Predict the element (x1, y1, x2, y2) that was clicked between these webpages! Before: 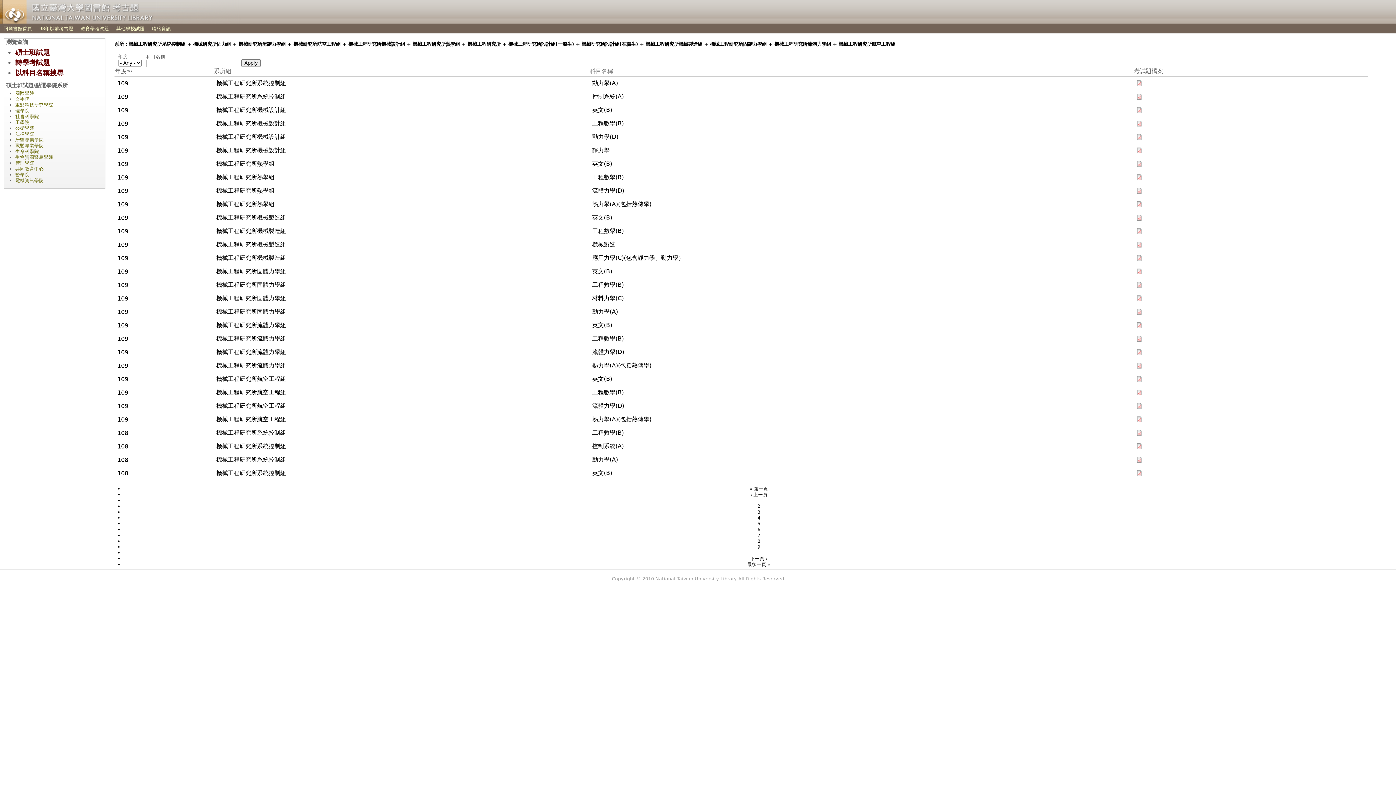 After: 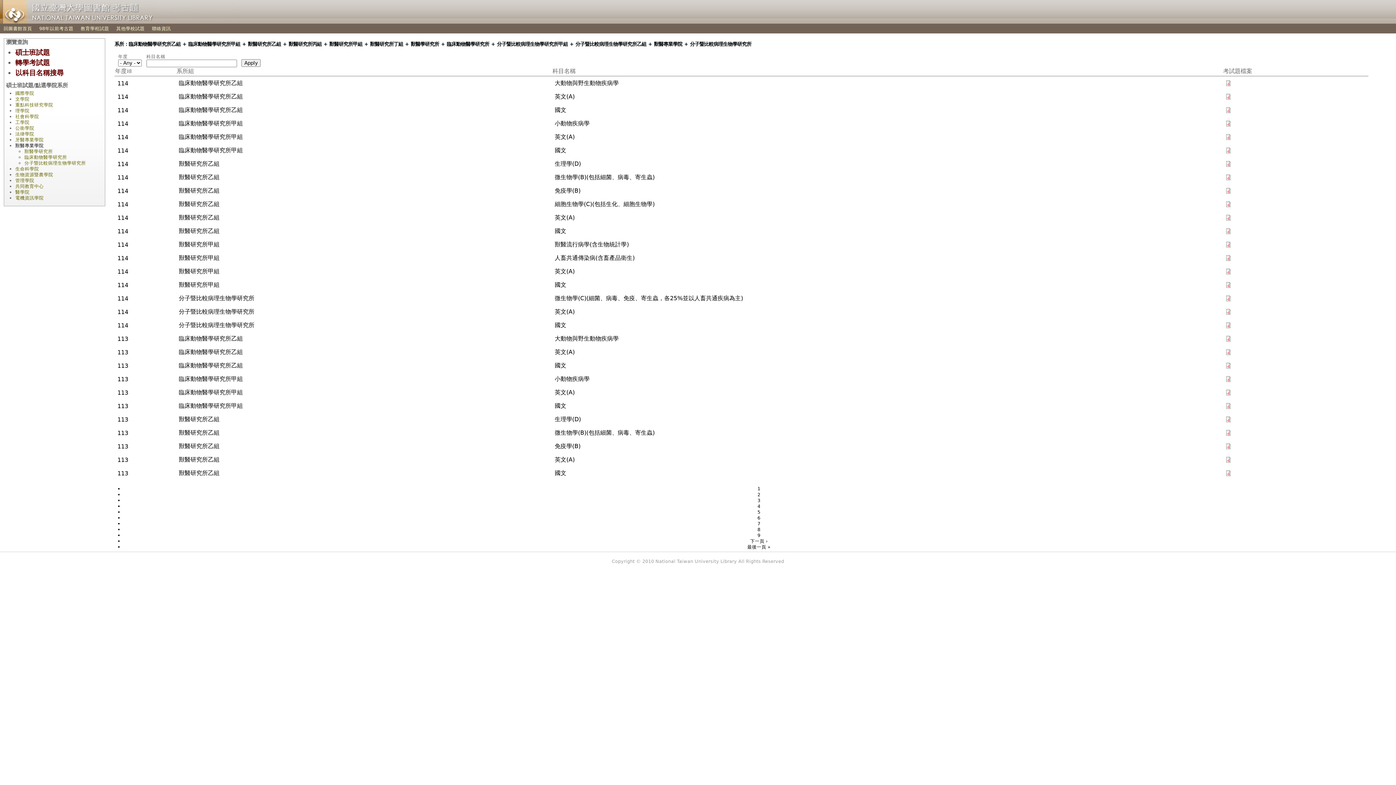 Action: label: 獸醫專業學院 bbox: (15, 142, 43, 148)